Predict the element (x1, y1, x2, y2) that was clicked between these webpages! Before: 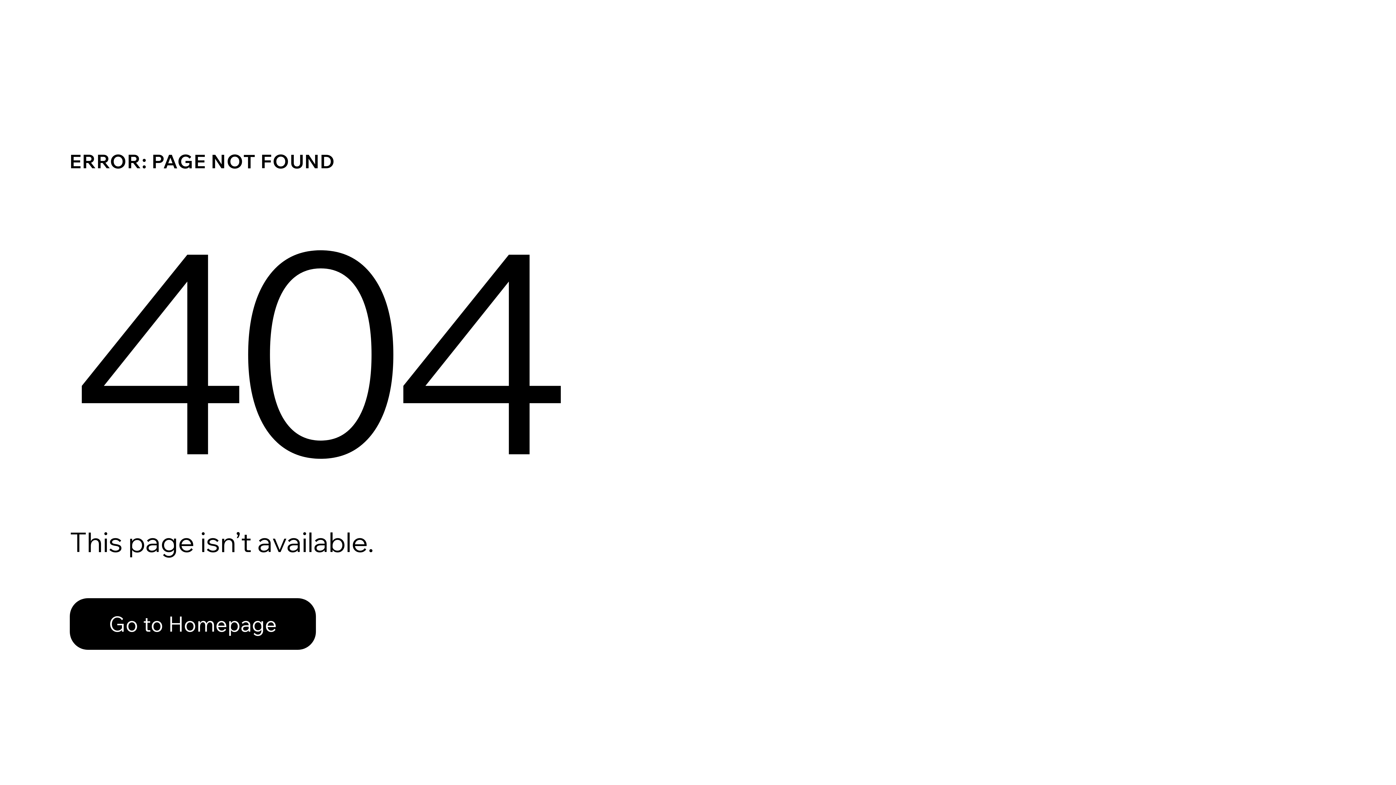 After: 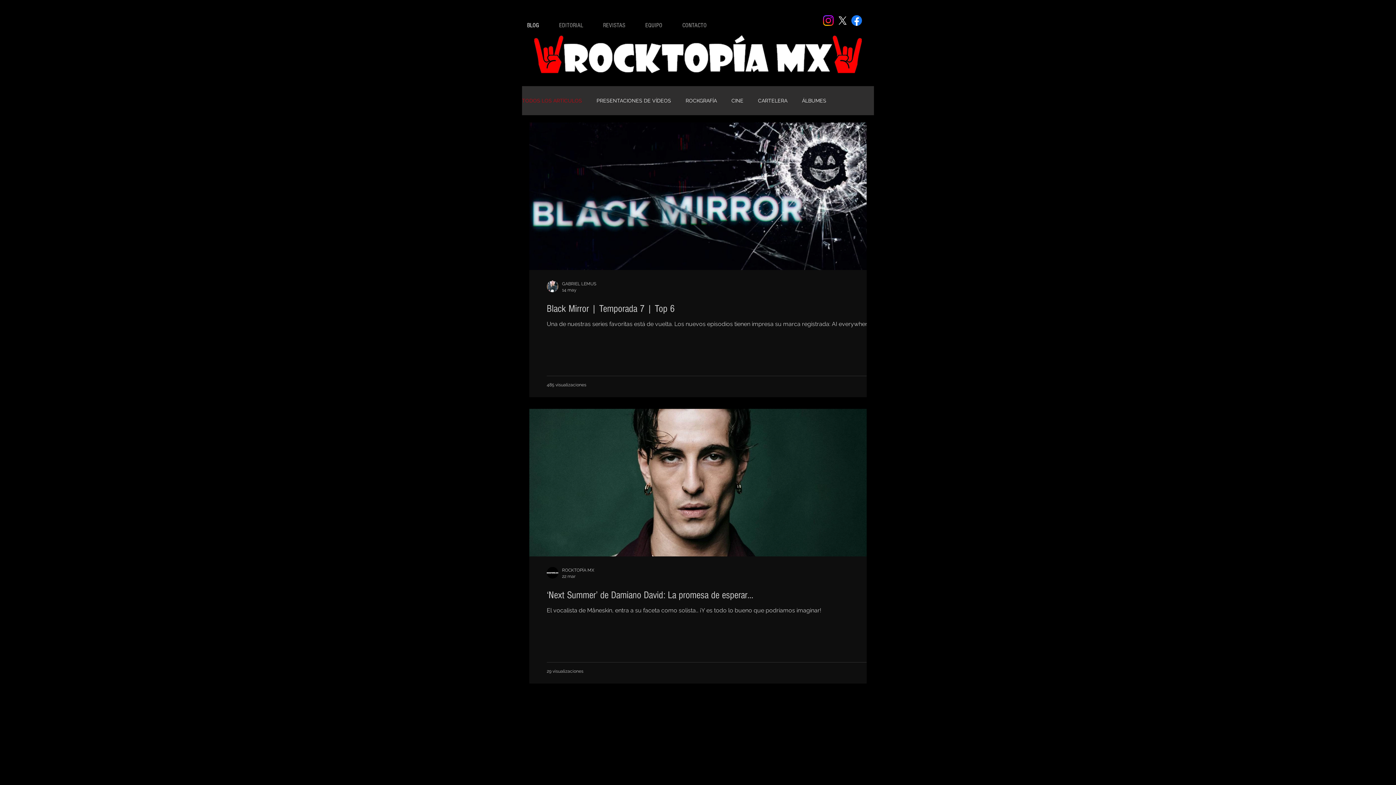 Action: label: Go to Homepage bbox: (69, 598, 316, 650)